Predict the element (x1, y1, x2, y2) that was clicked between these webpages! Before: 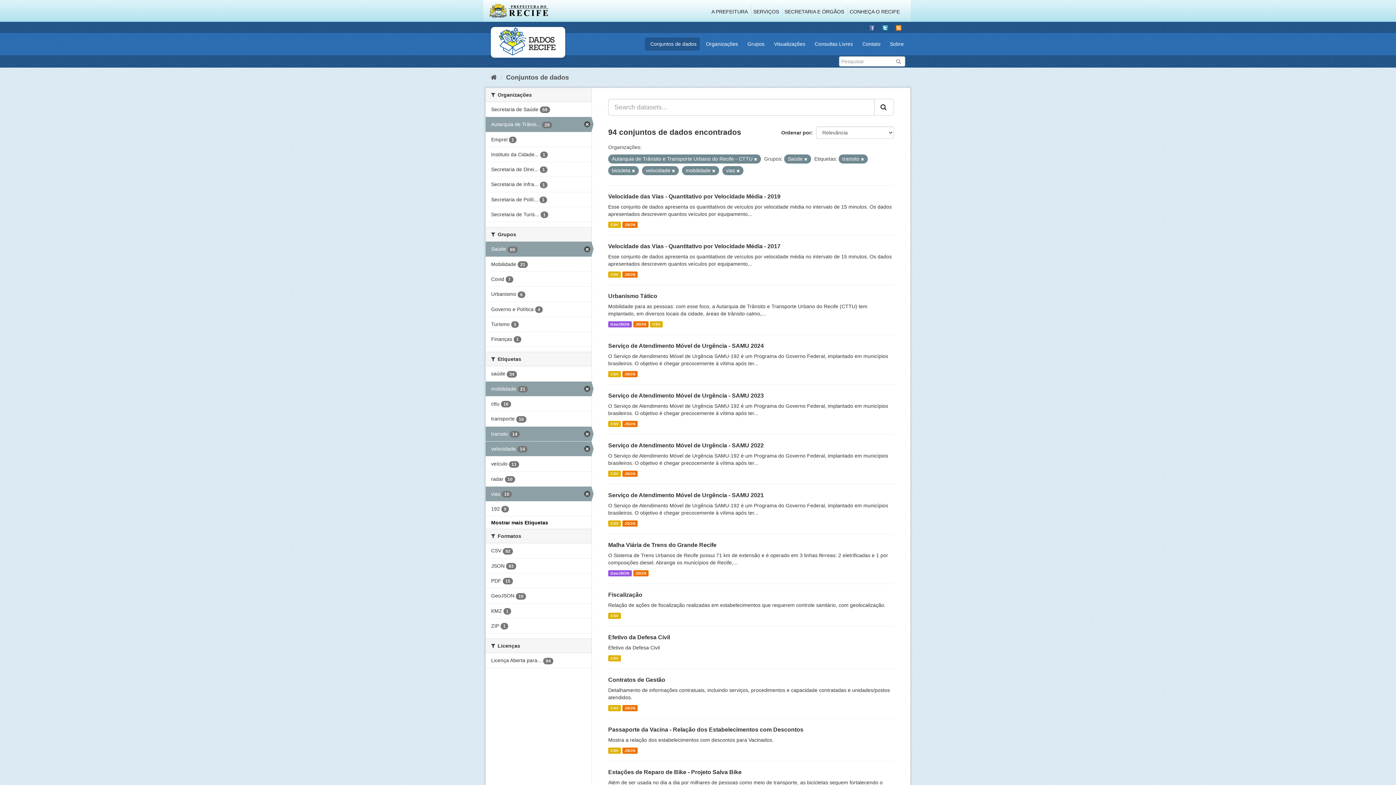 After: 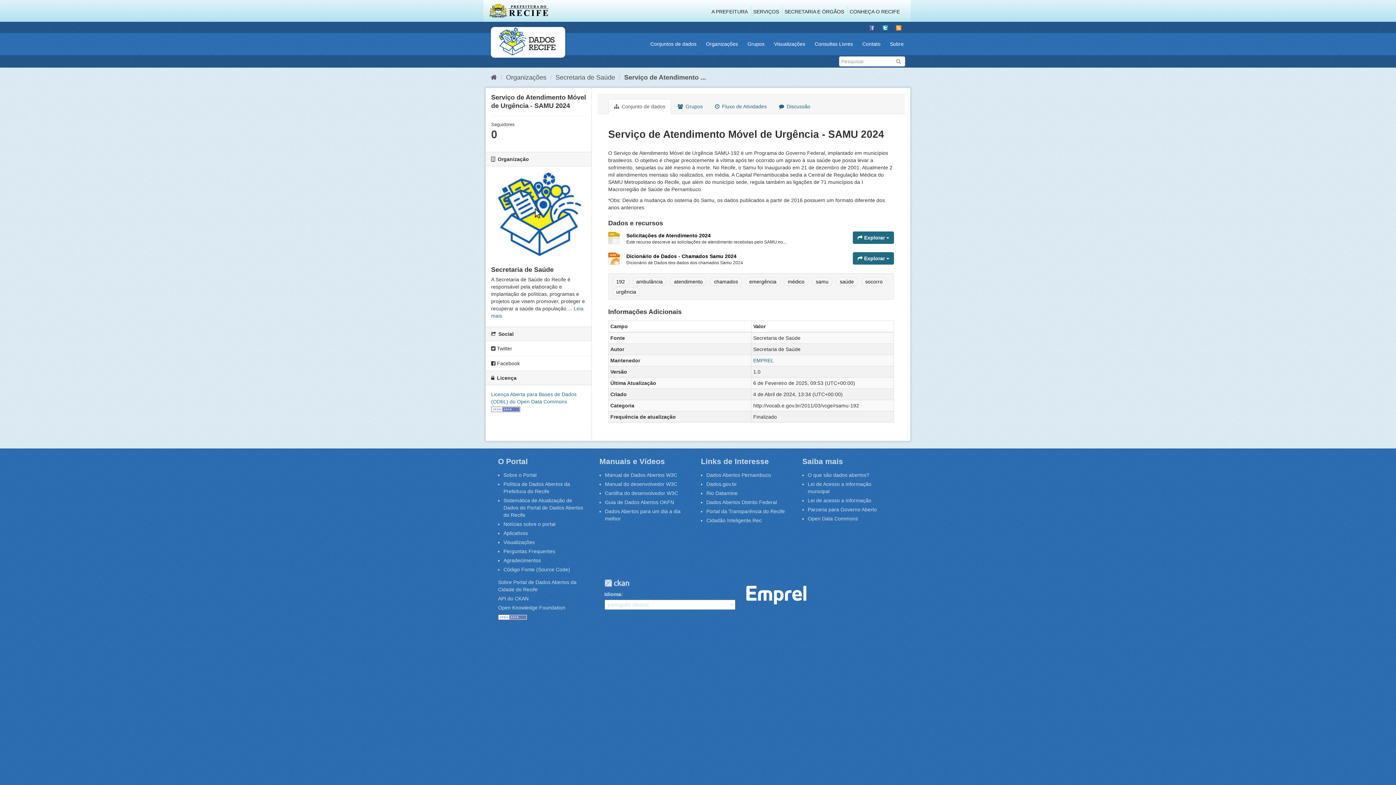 Action: label: CSV bbox: (608, 371, 620, 377)